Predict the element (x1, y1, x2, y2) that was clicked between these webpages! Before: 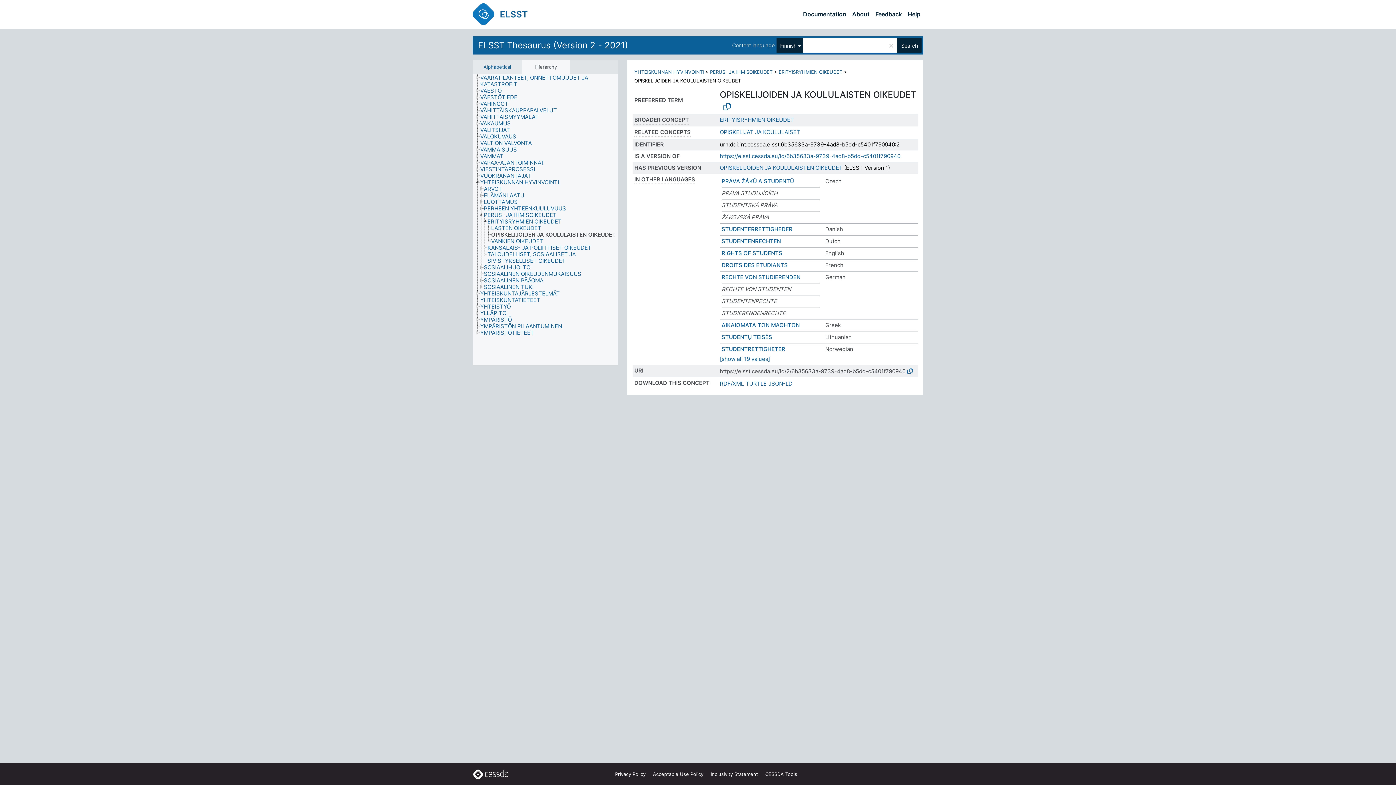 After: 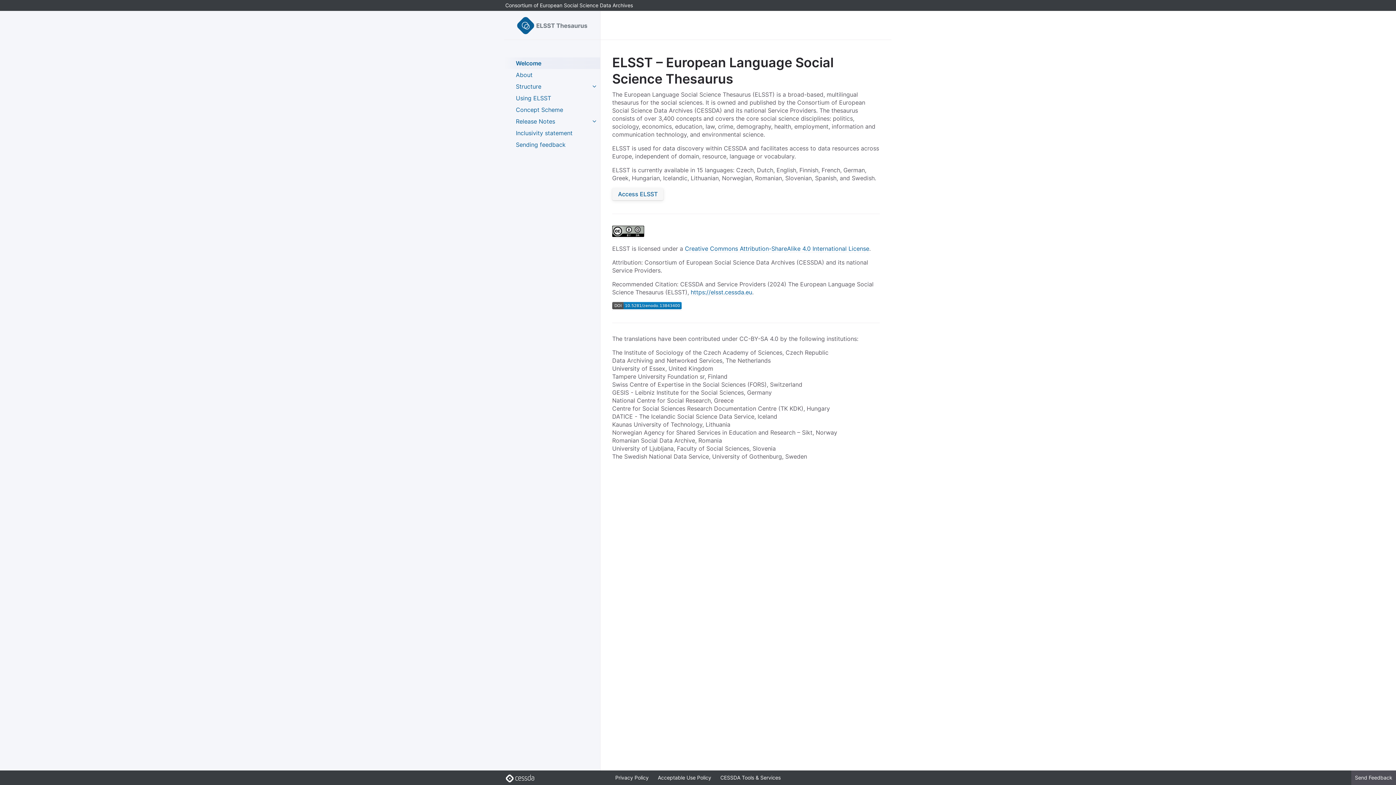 Action: bbox: (803, 9, 846, 18) label: Documentation